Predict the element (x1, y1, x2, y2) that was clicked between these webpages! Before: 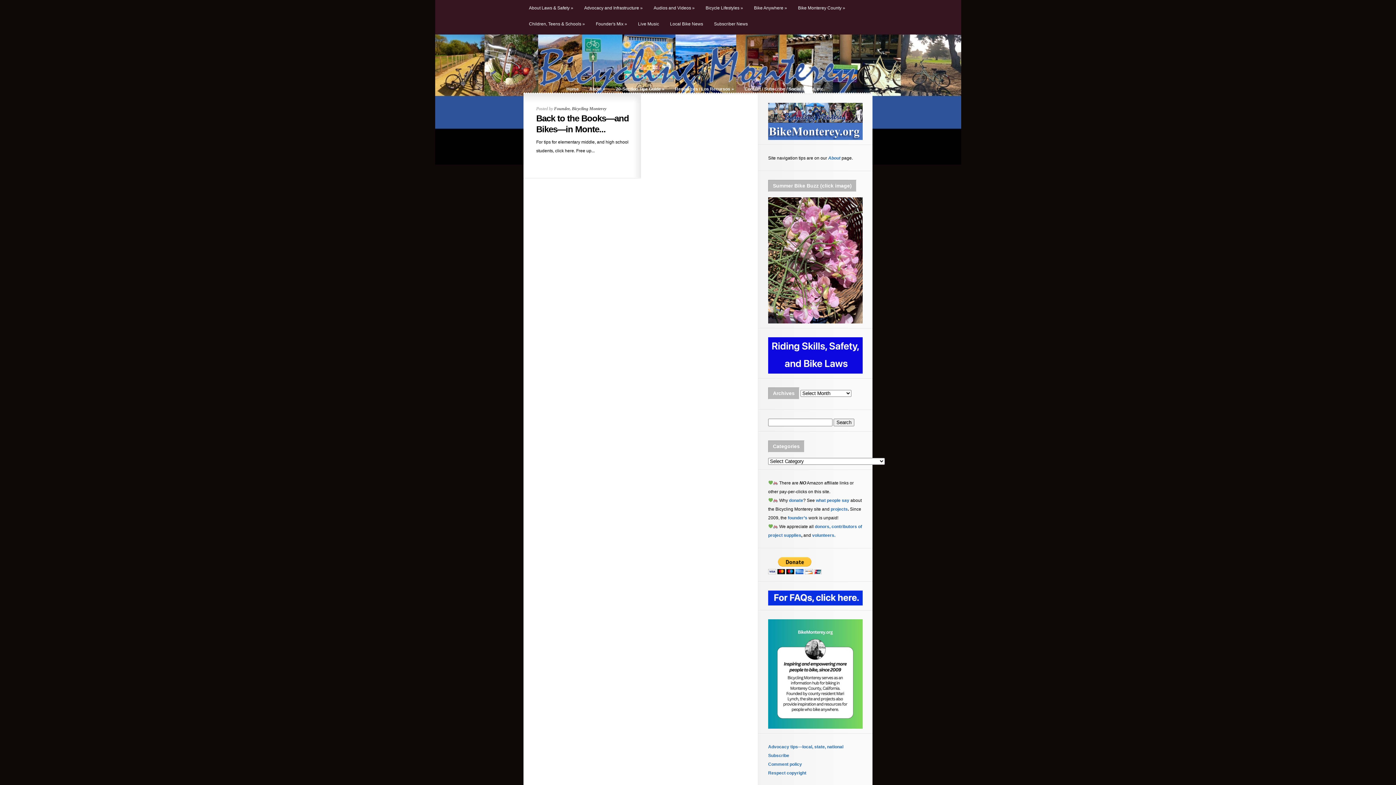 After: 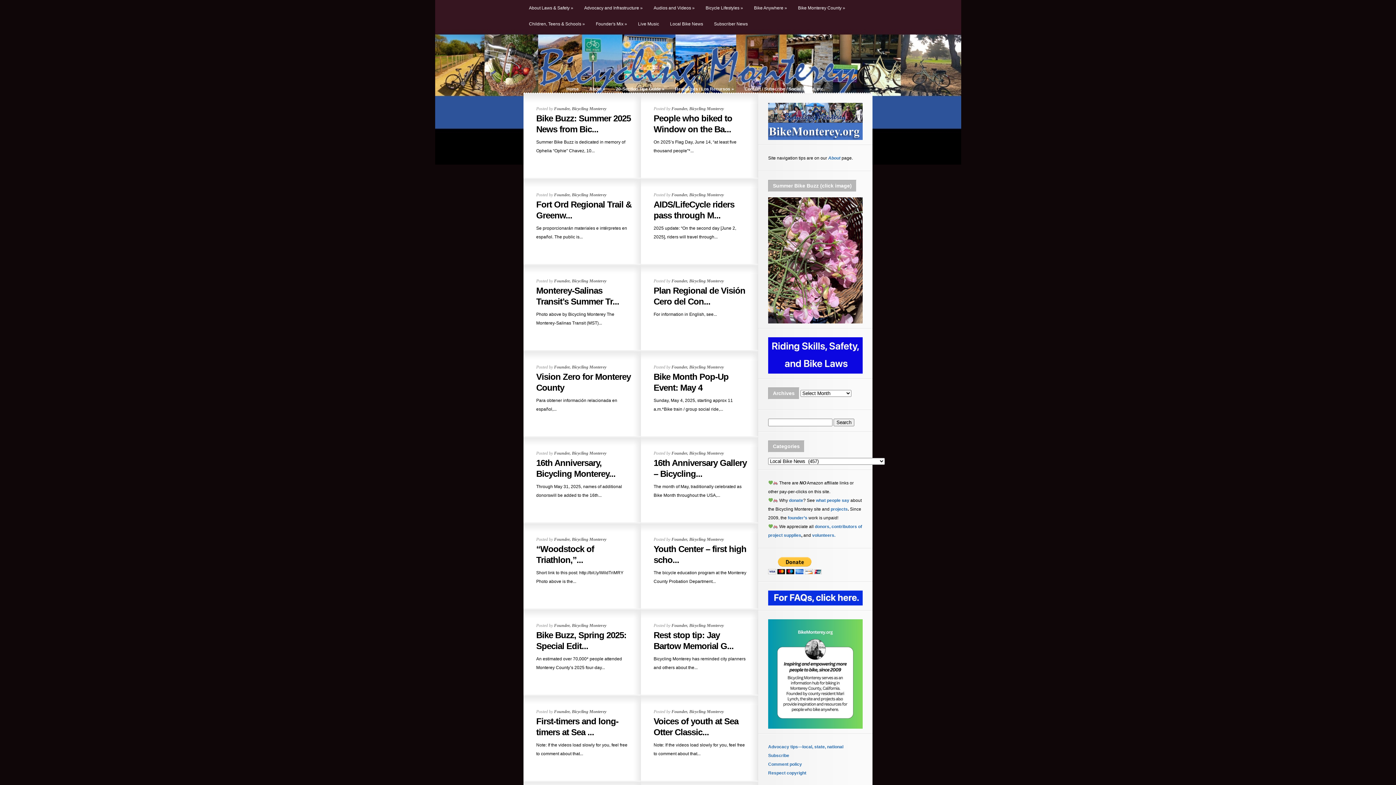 Action: bbox: (664, 16, 708, 32) label: Local Bike News